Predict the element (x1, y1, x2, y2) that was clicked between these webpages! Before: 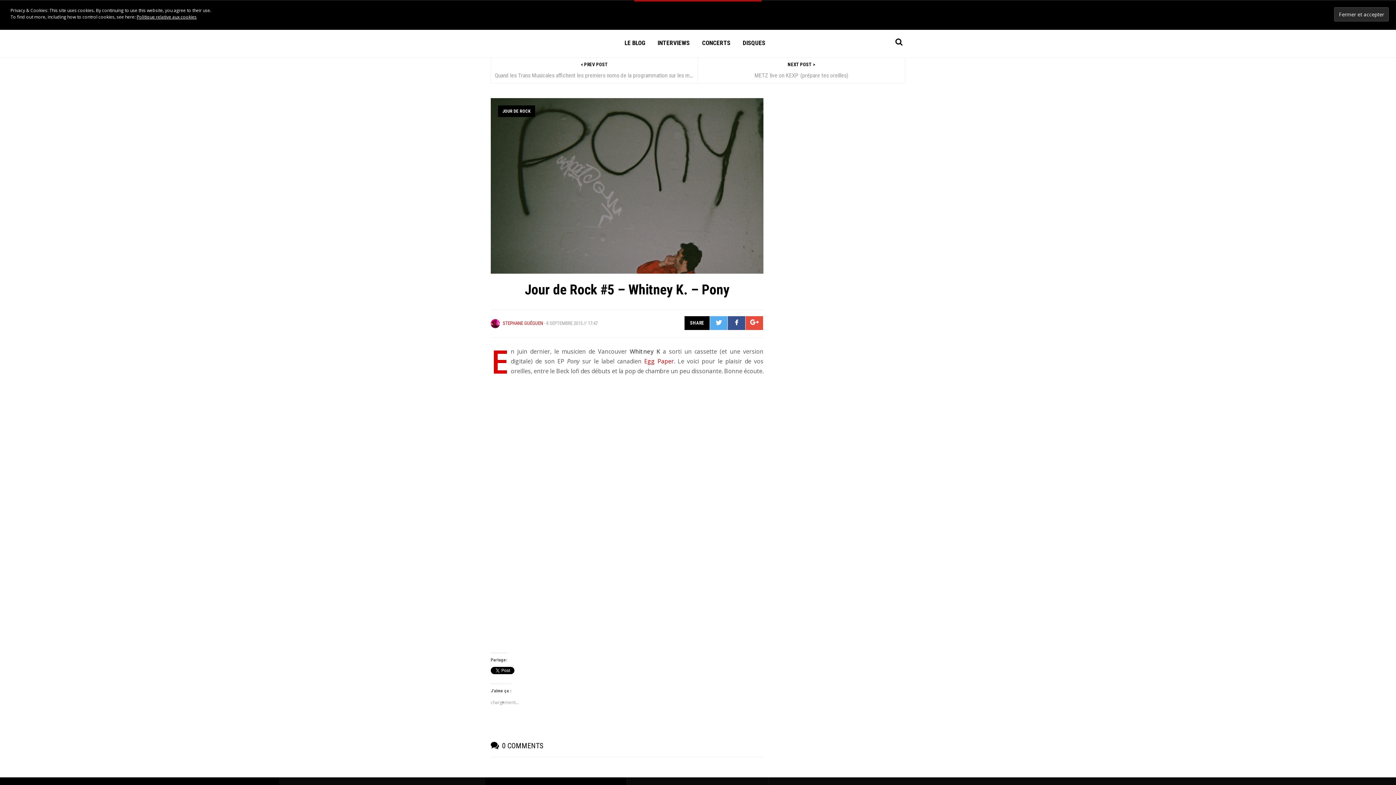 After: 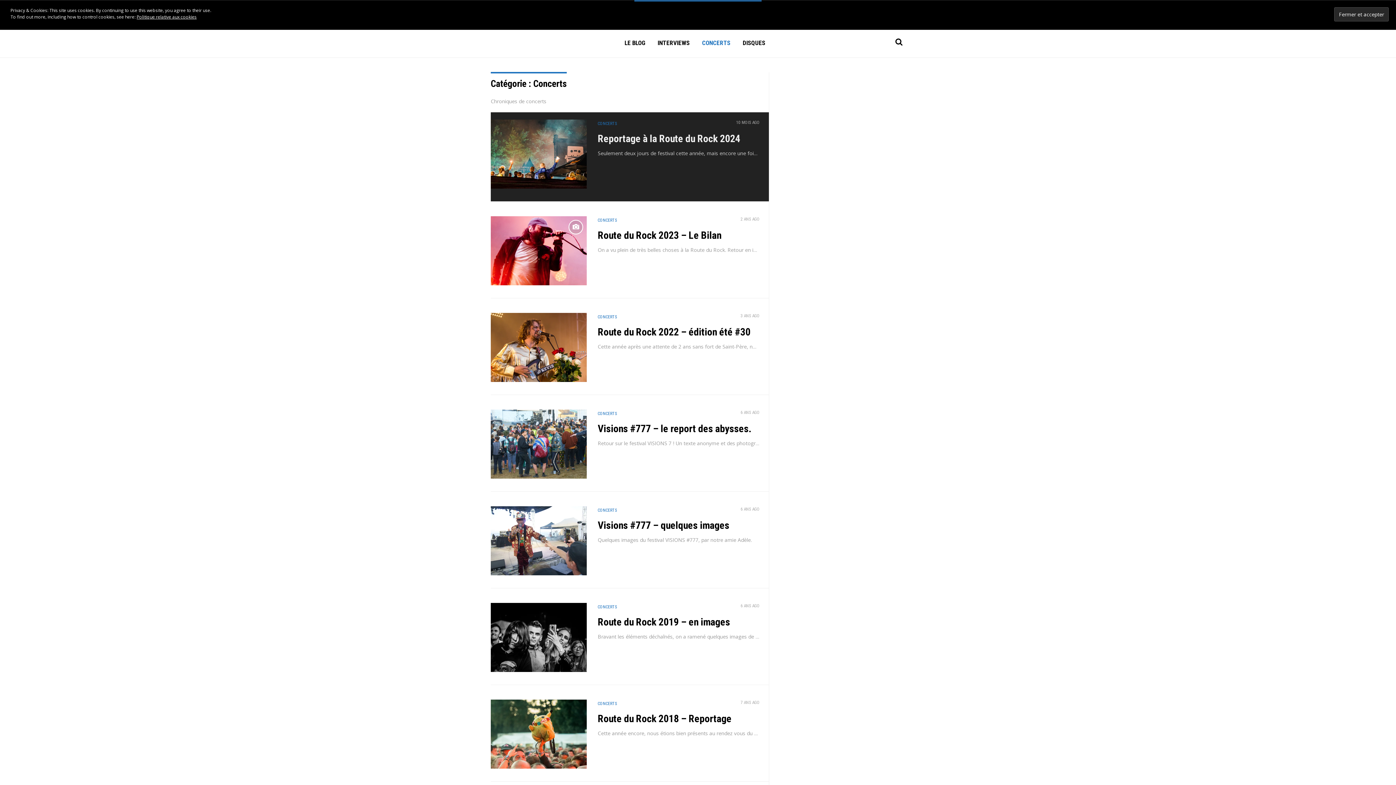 Action: bbox: (696, 30, 736, 57) label: CONCERTS